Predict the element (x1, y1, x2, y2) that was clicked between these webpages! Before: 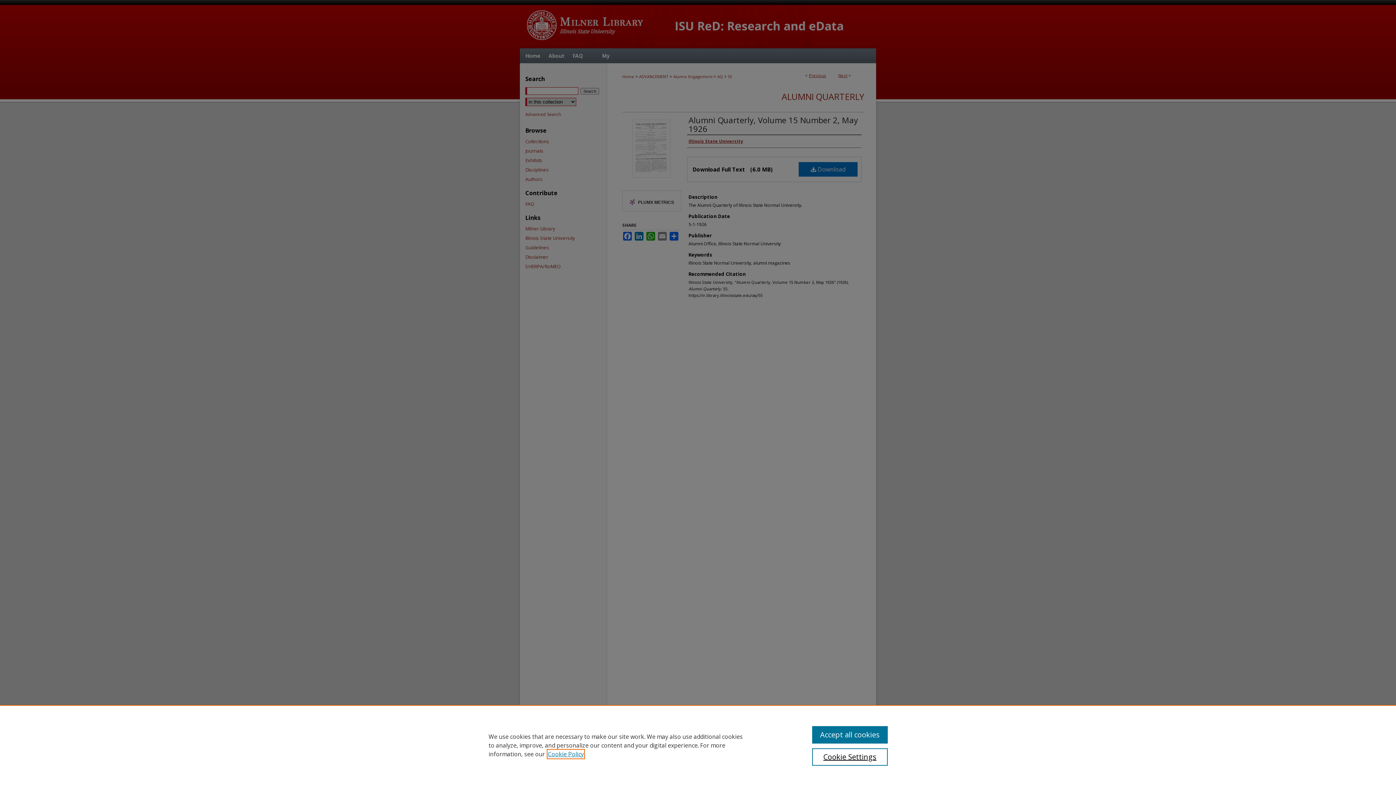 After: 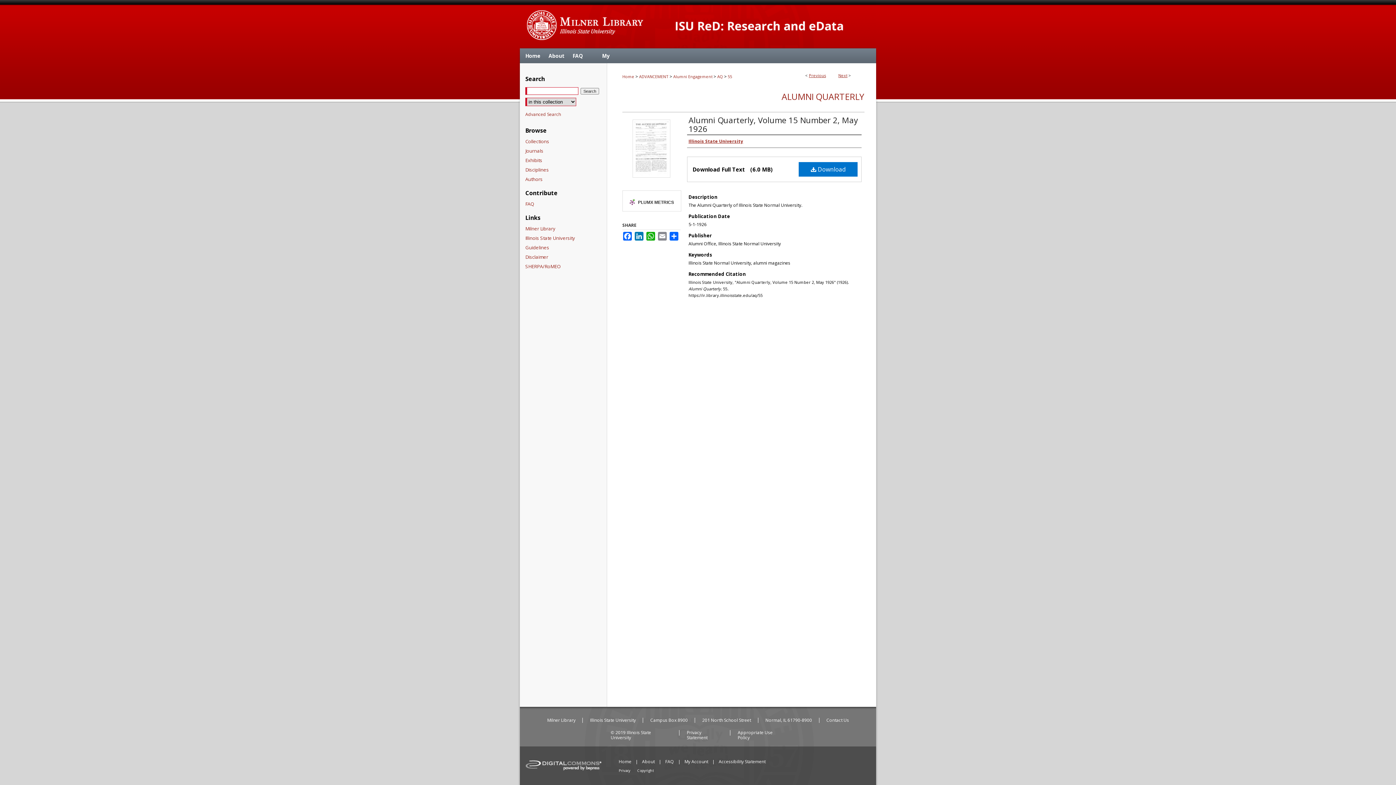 Action: label: Accept all cookies bbox: (812, 726, 887, 744)